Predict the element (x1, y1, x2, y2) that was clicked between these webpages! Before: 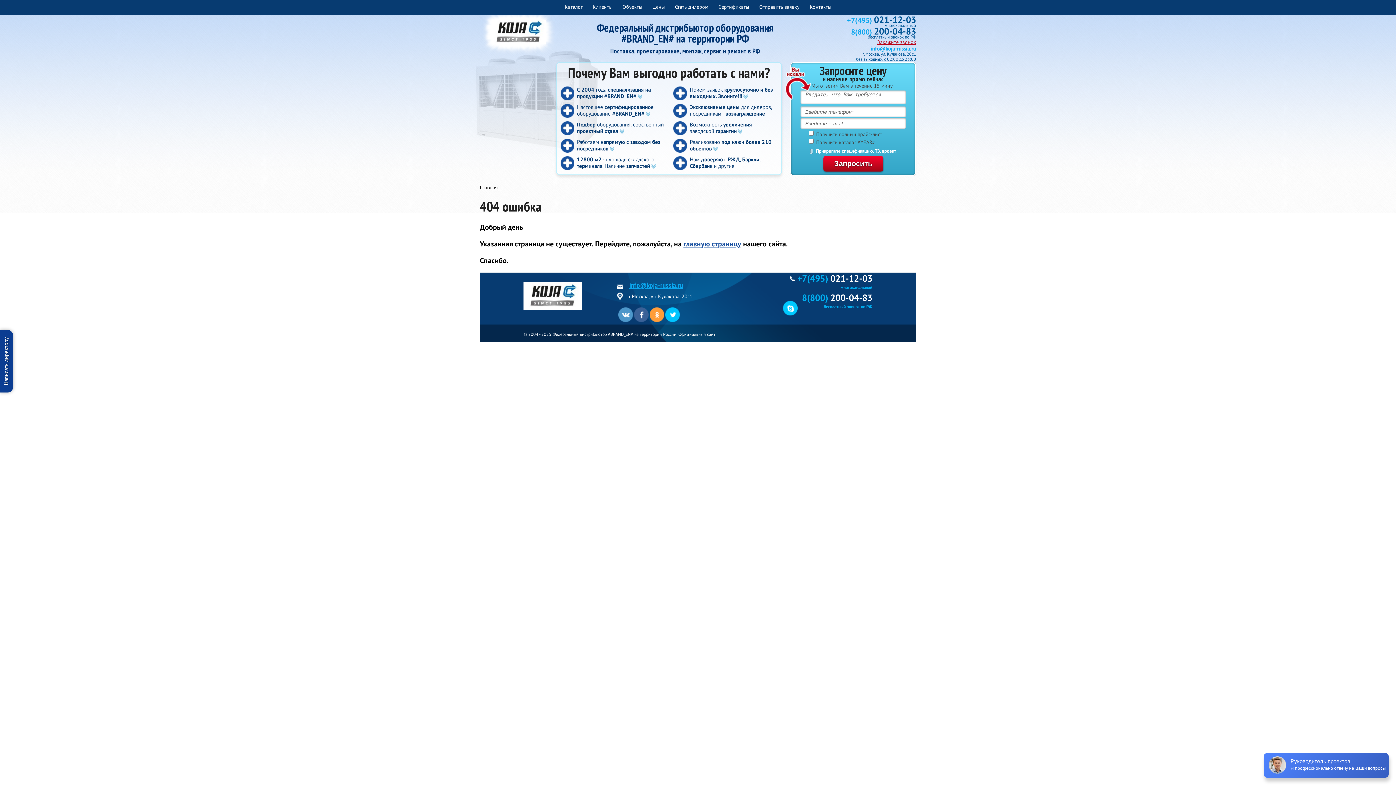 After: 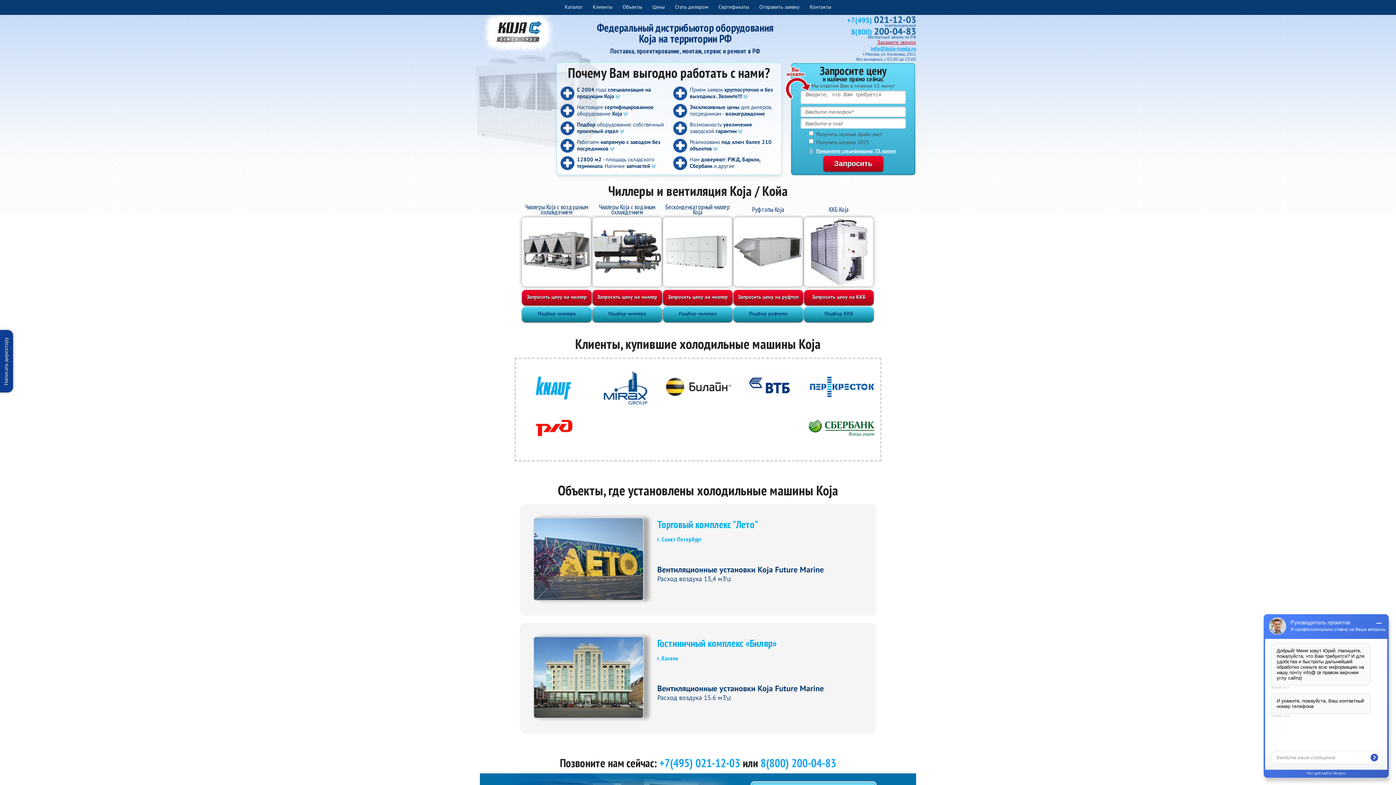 Action: bbox: (622, 0, 642, 14) label: Объекты